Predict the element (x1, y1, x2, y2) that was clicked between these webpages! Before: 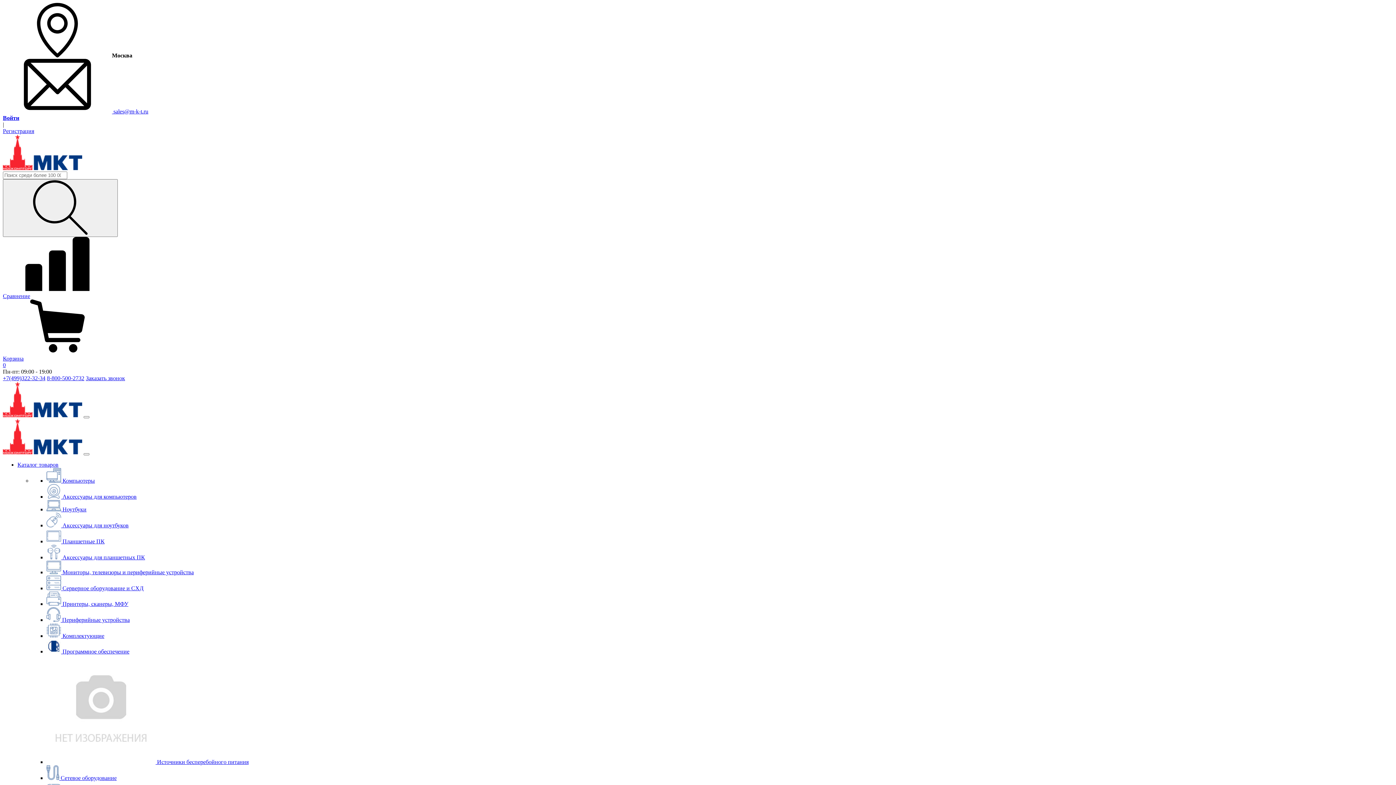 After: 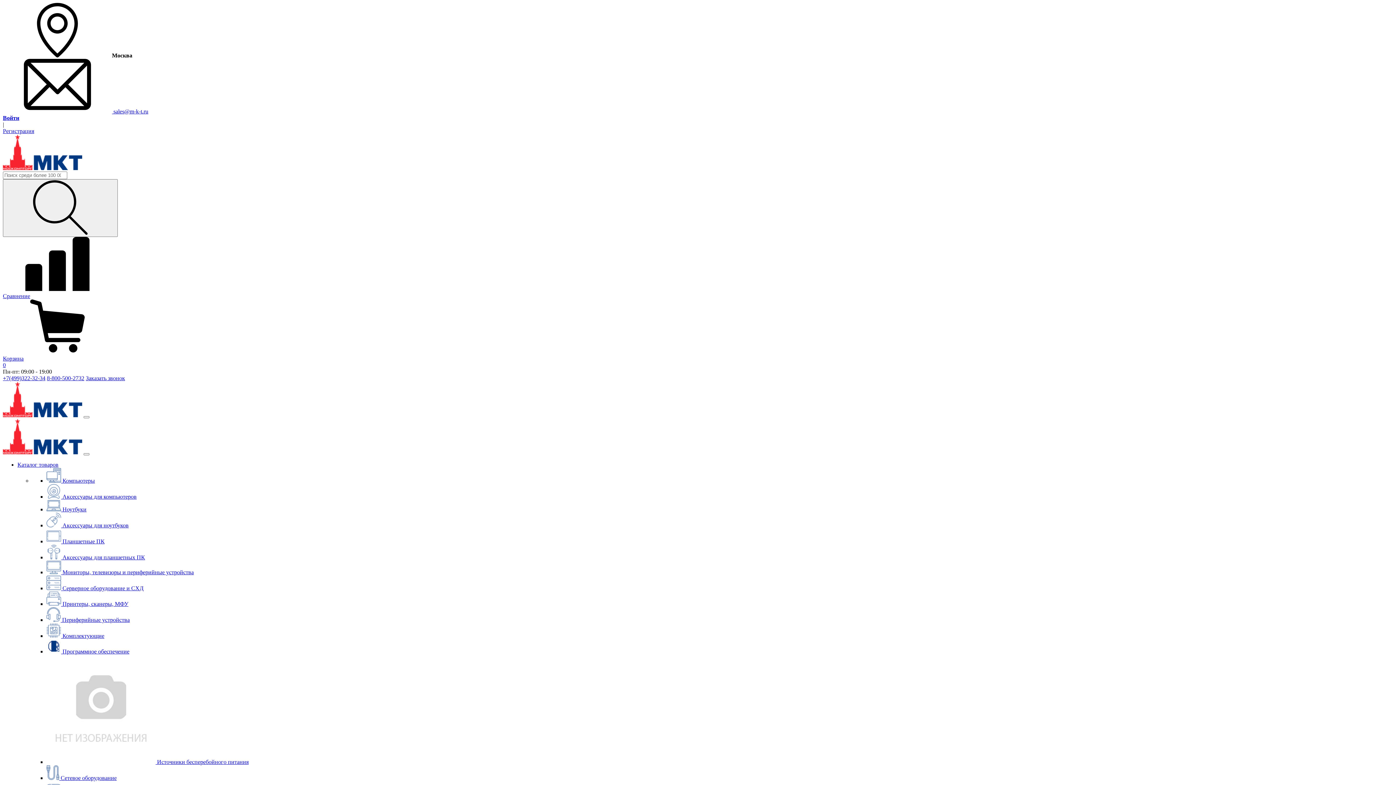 Action: bbox: (46, 477, 94, 484) label:  Компьютеры